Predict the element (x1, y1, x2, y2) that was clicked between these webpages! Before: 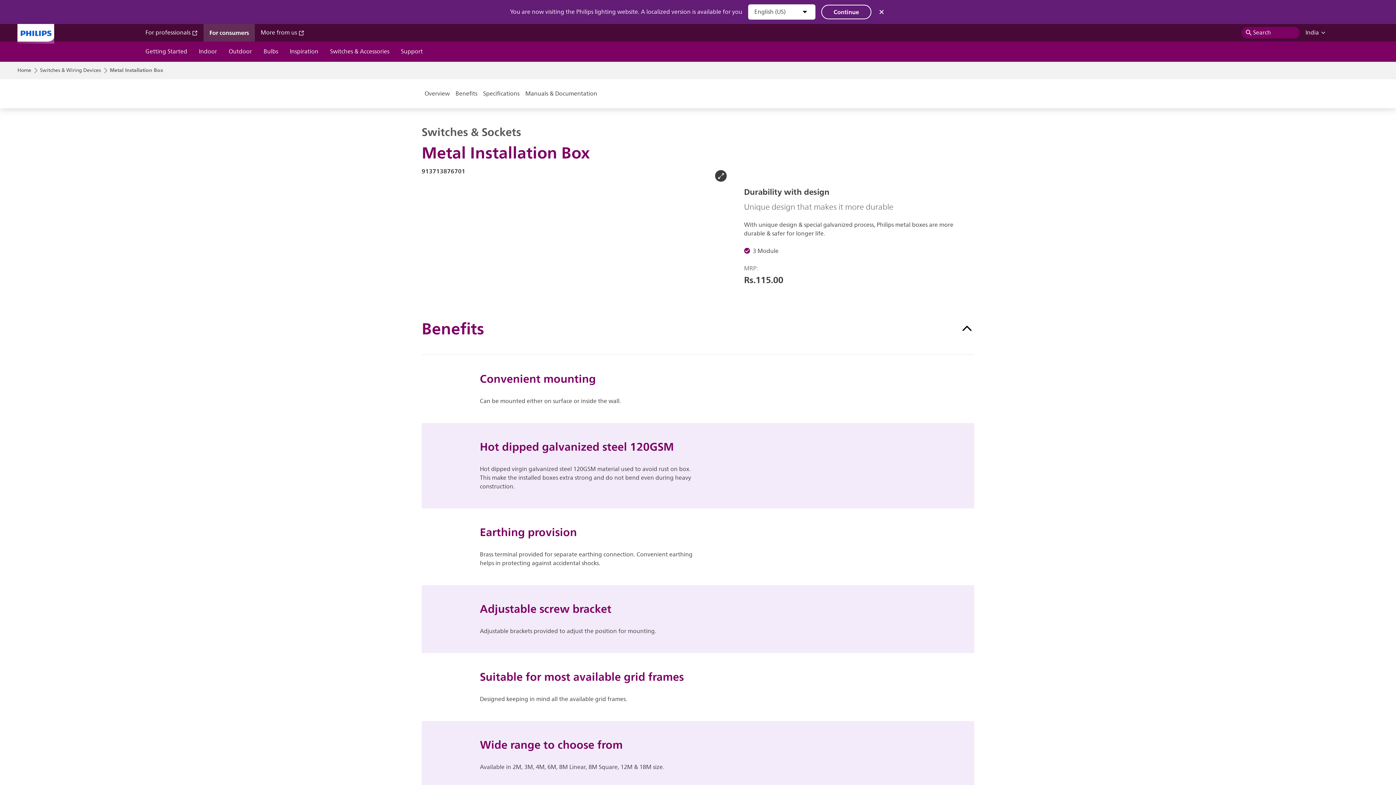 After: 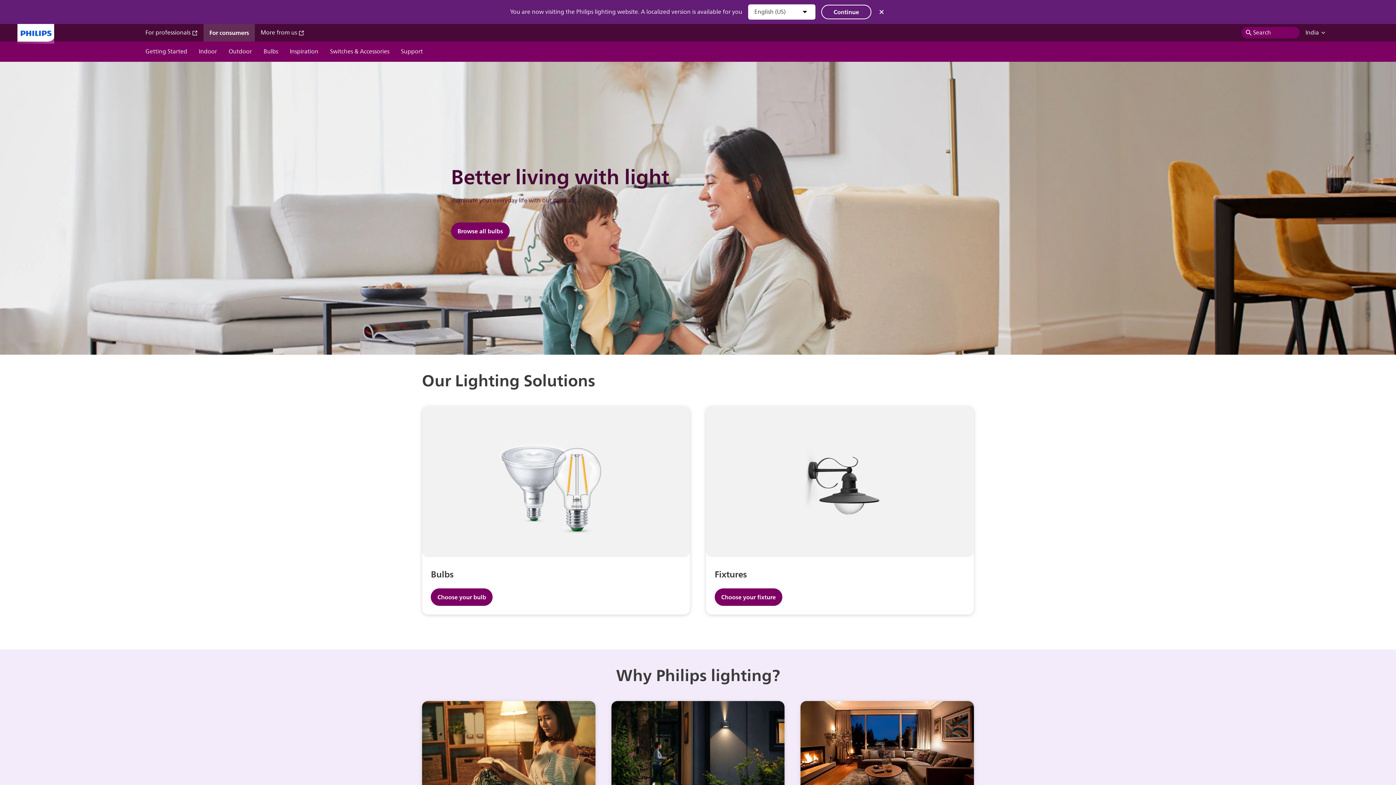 Action: bbox: (17, 24, 54, 41)